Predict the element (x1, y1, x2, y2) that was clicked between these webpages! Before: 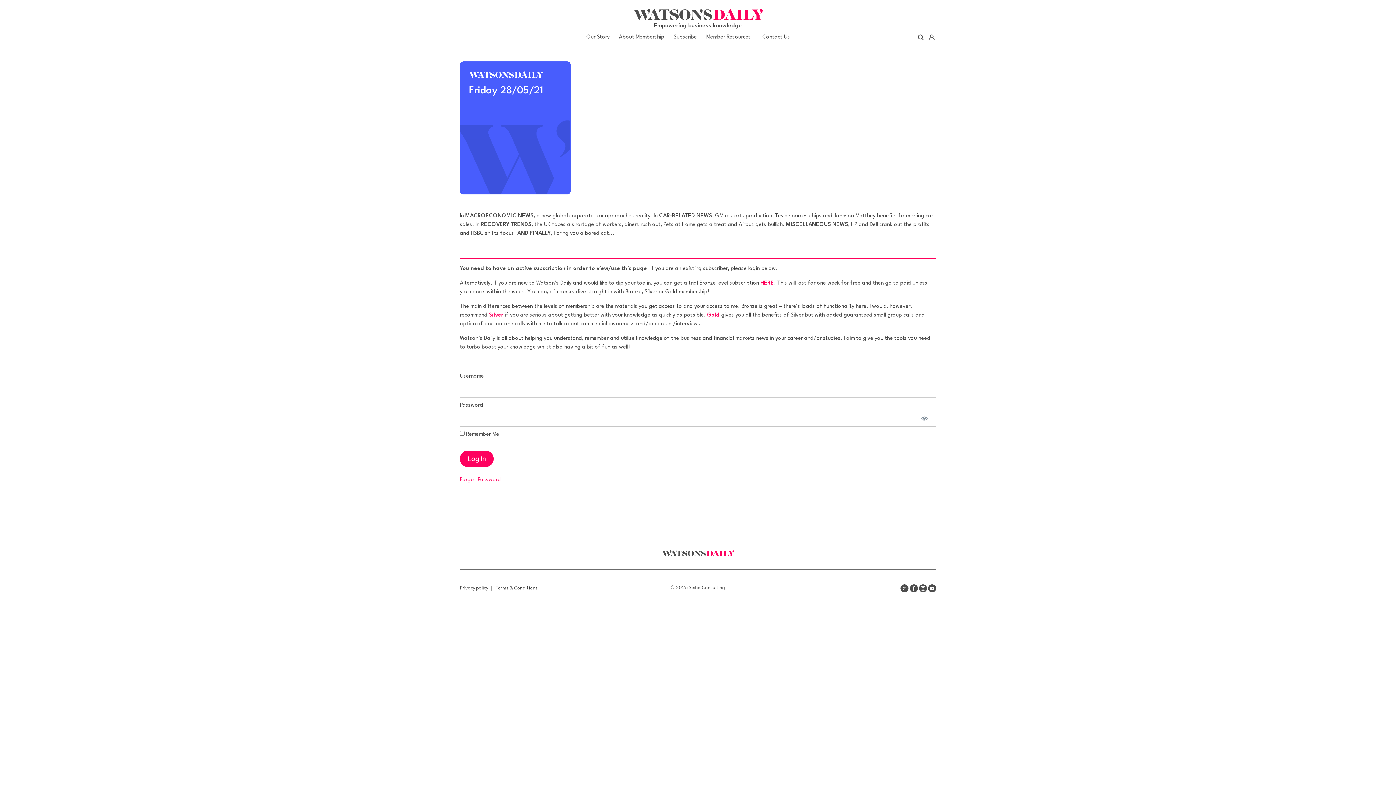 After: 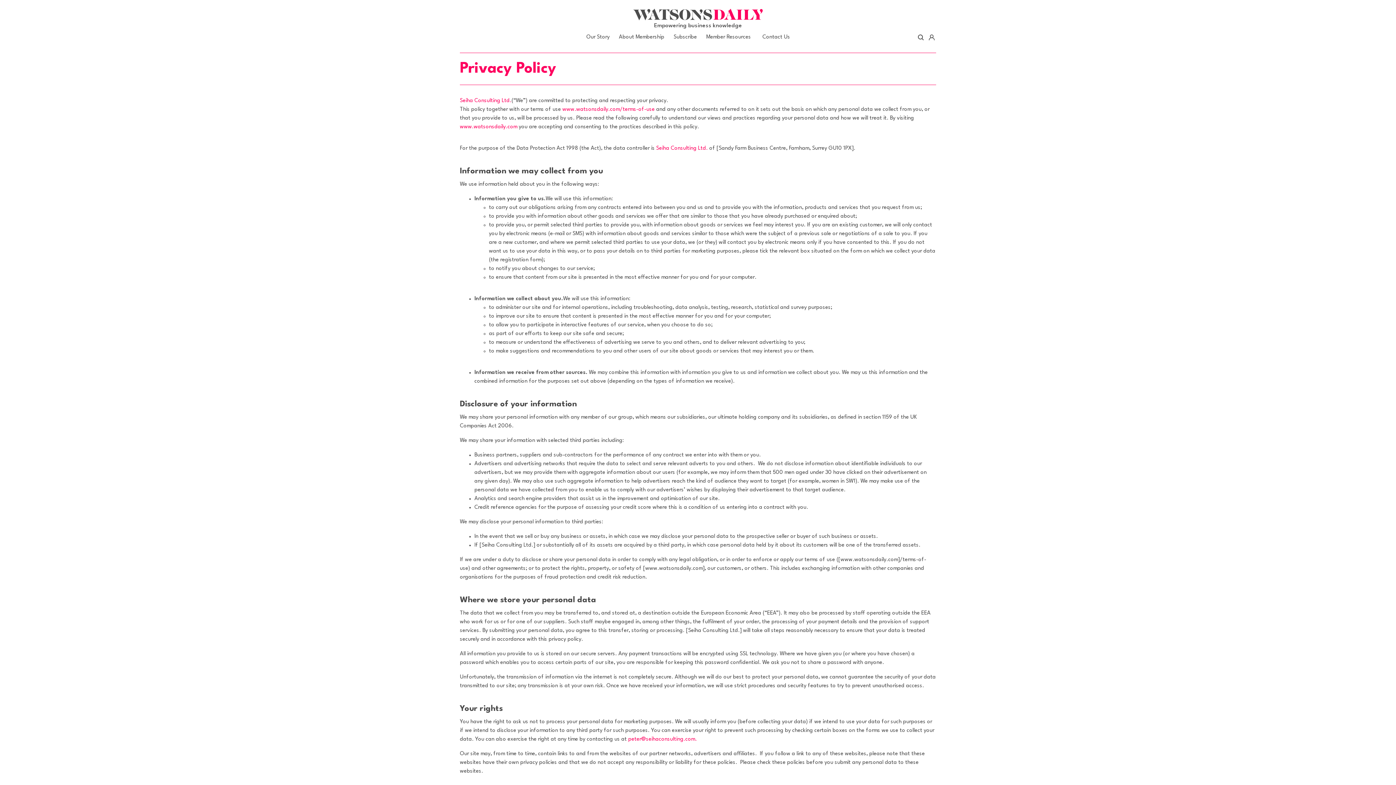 Action: label: Privacy policy bbox: (460, 586, 491, 590)